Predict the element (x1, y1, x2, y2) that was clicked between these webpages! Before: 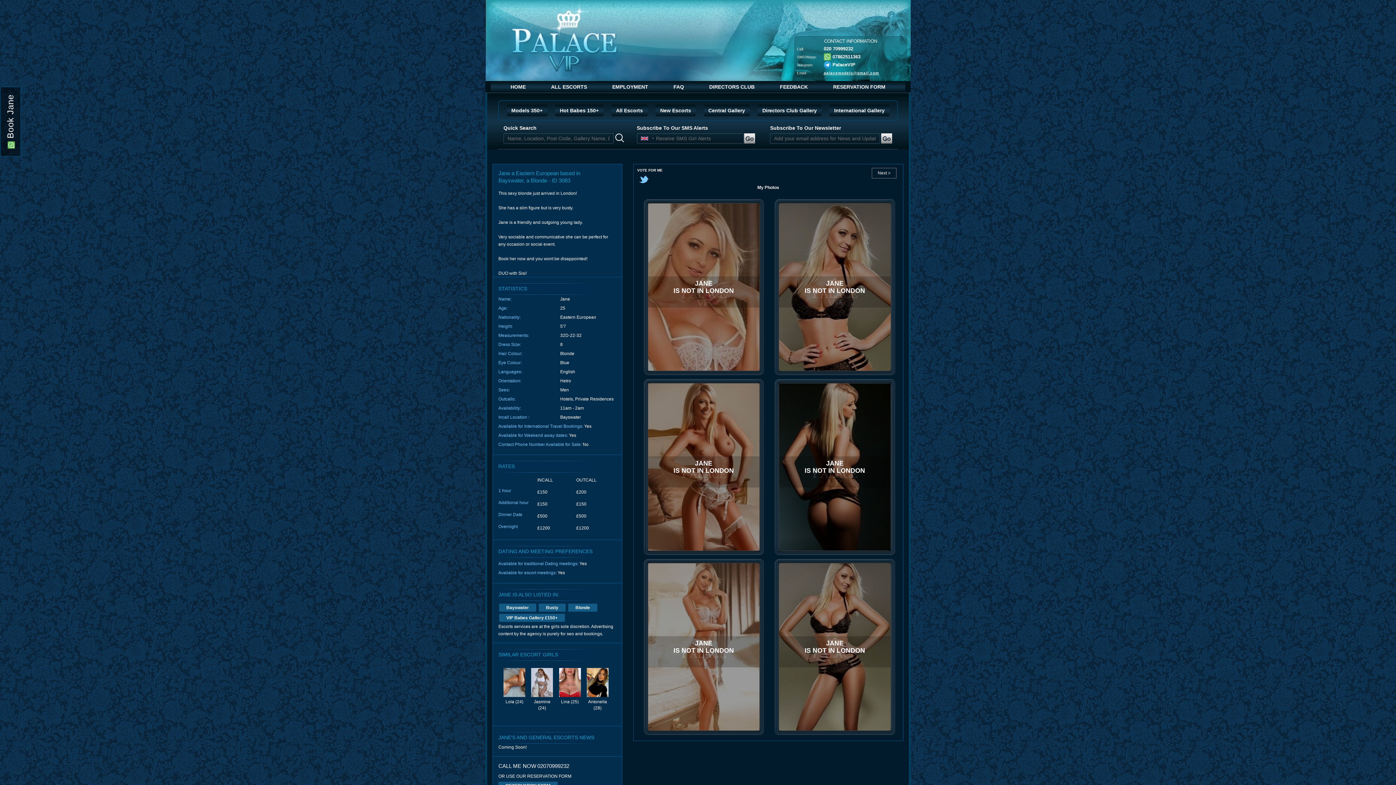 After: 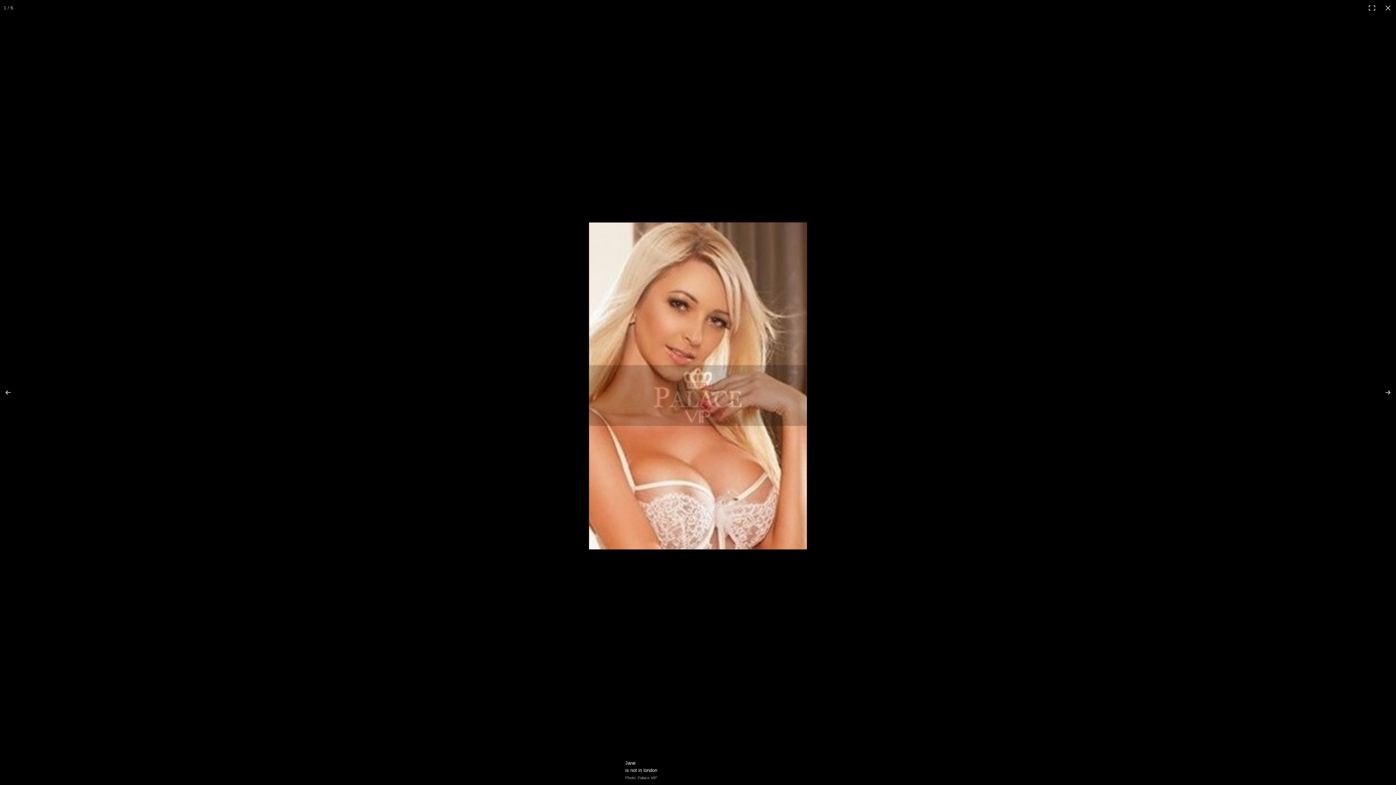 Action: label: JANE
IS NOT IN LONDON bbox: (637, 197, 768, 377)